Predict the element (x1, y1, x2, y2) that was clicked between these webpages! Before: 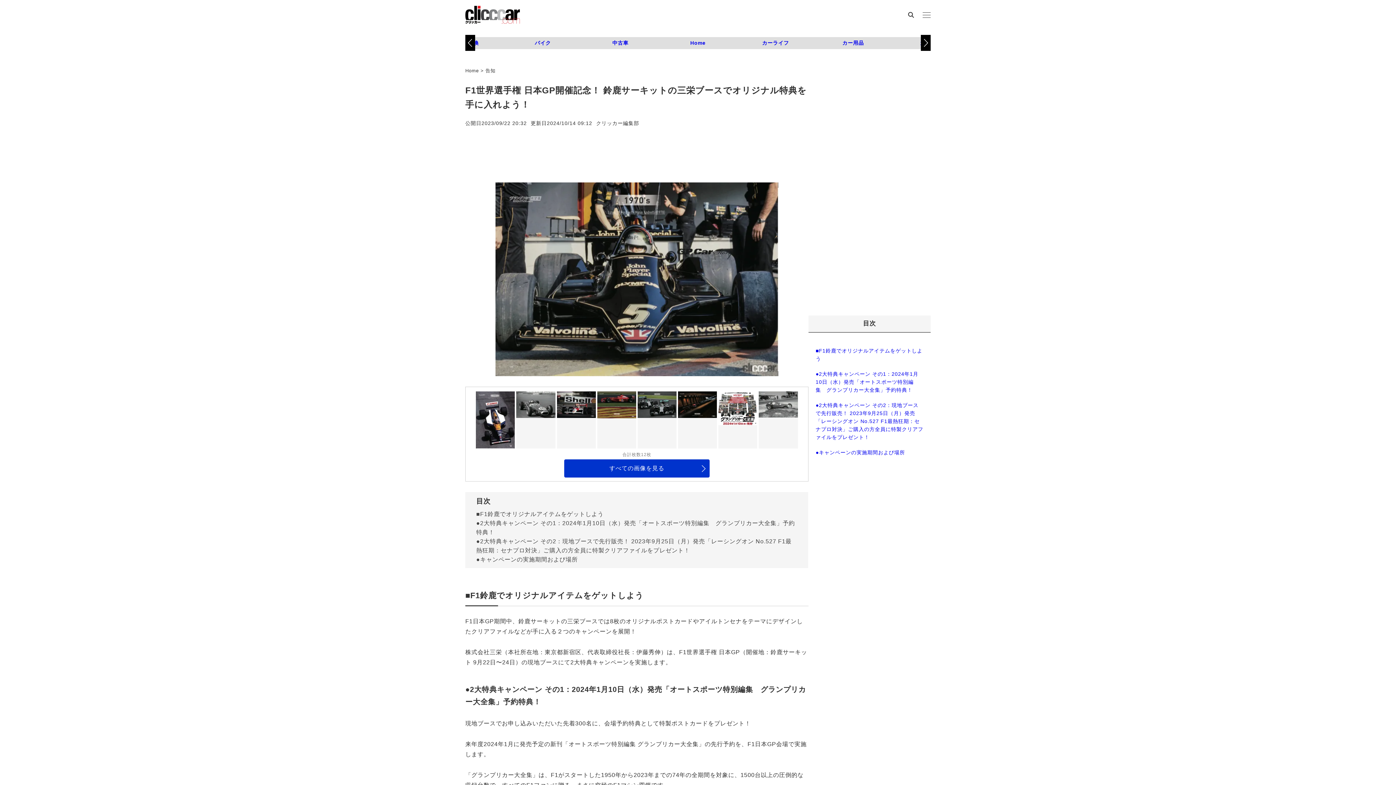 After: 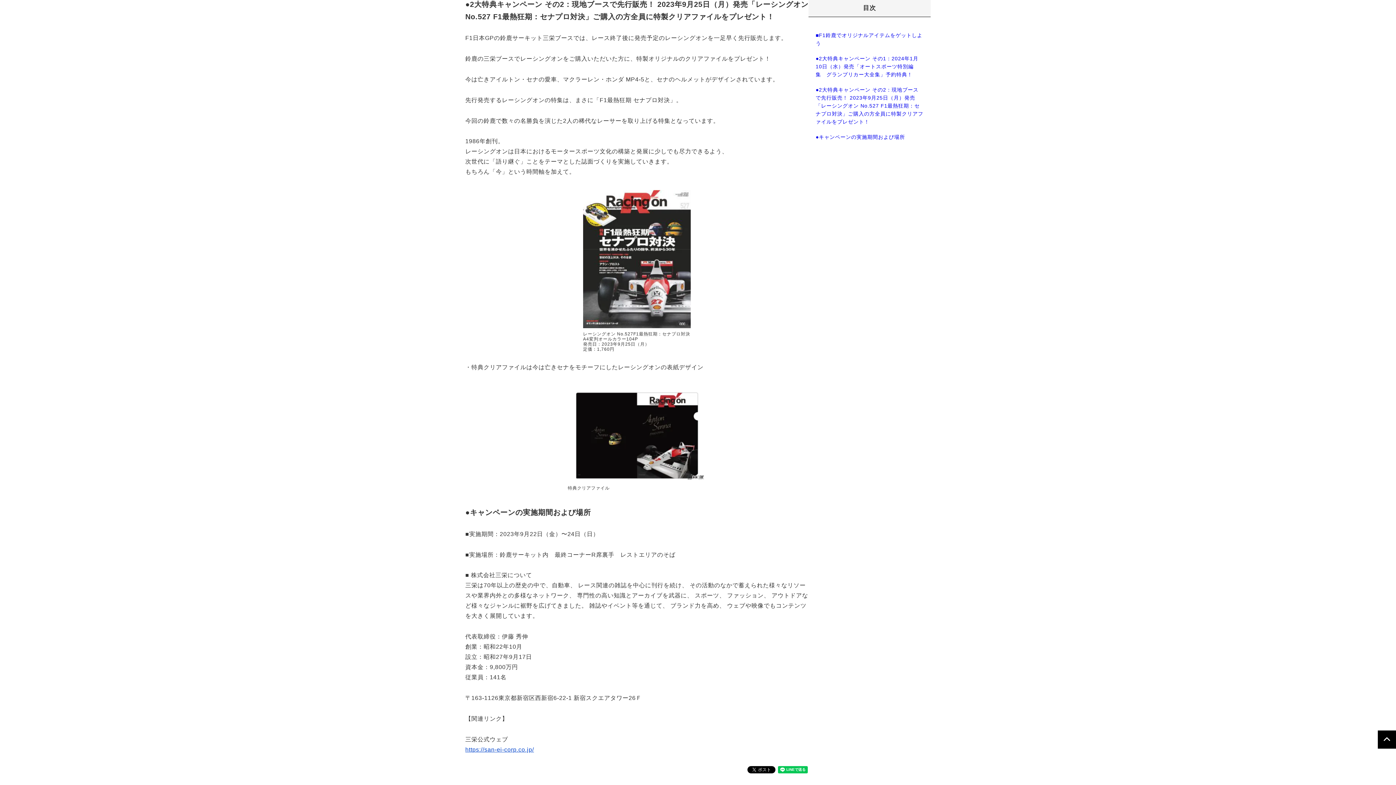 Action: label: ●2大特典キャンペーン その2：現地ブースで先行販売！ 2023年9月25日（月）発売「レーシングオン No.527 F1最熱狂期：セナプロ対決」ご購入の方全員に特製クリアファイルをプレゼント！ bbox: (476, 537, 797, 555)